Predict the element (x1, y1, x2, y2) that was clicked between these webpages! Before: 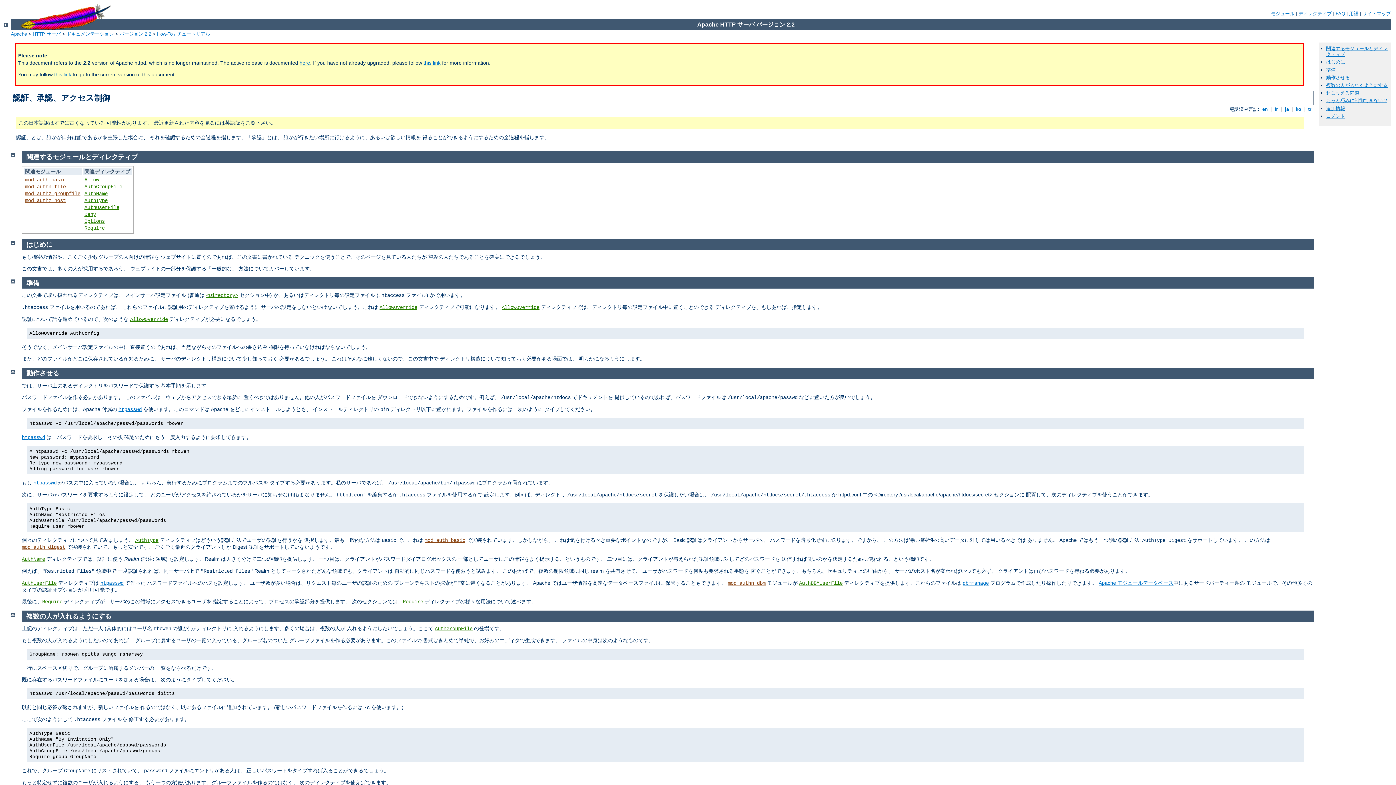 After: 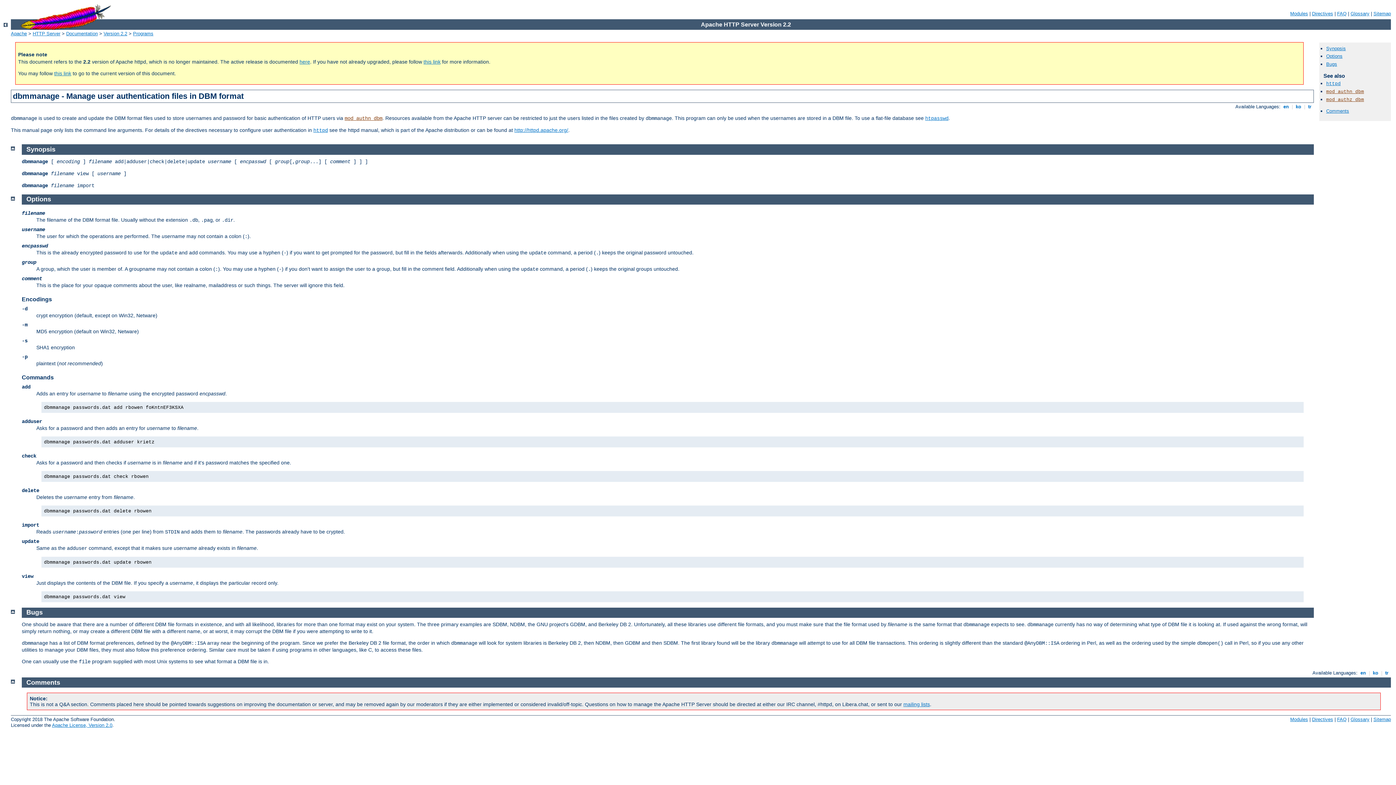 Action: label: dbmmanage bbox: (962, 580, 989, 586)